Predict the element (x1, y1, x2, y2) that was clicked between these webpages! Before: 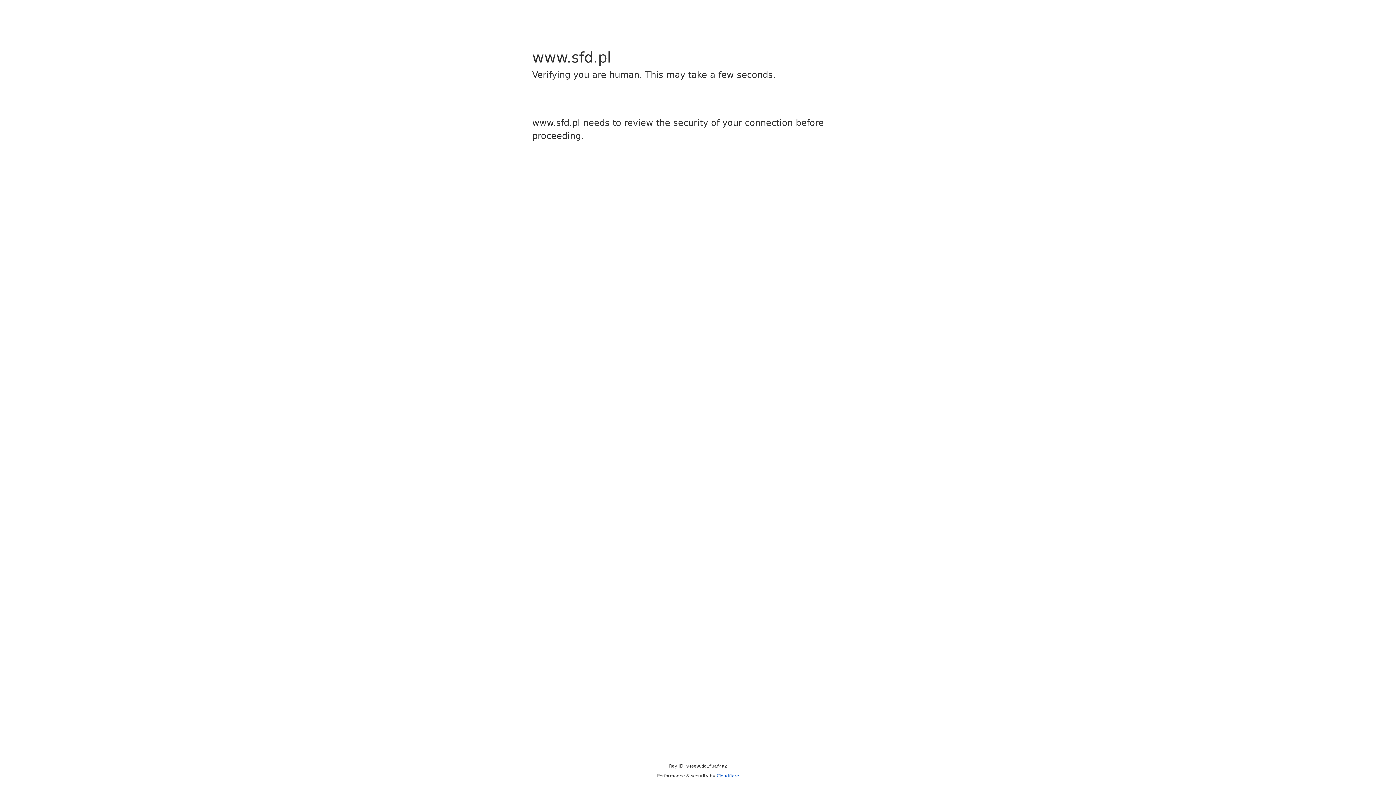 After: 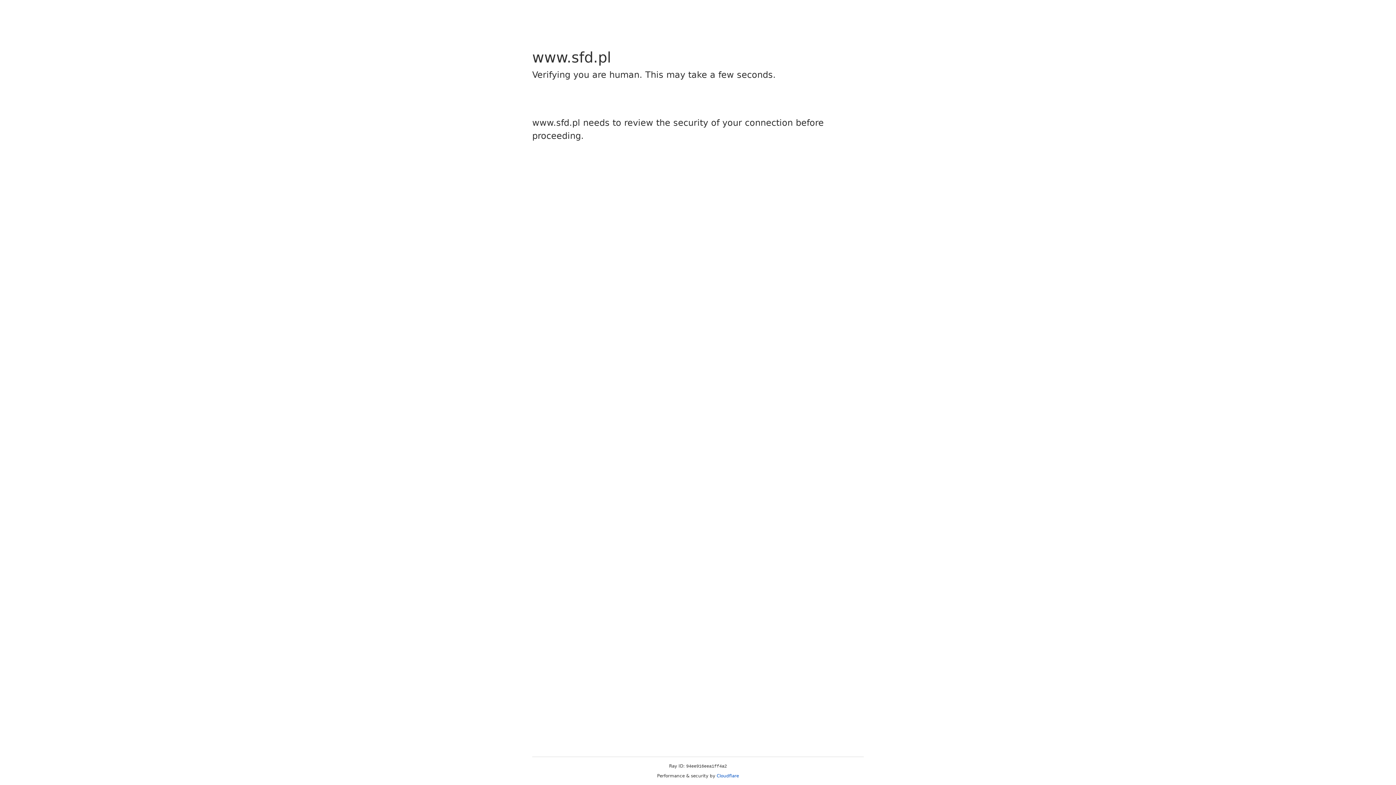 Action: label: Cloudflare bbox: (716, 773, 739, 778)